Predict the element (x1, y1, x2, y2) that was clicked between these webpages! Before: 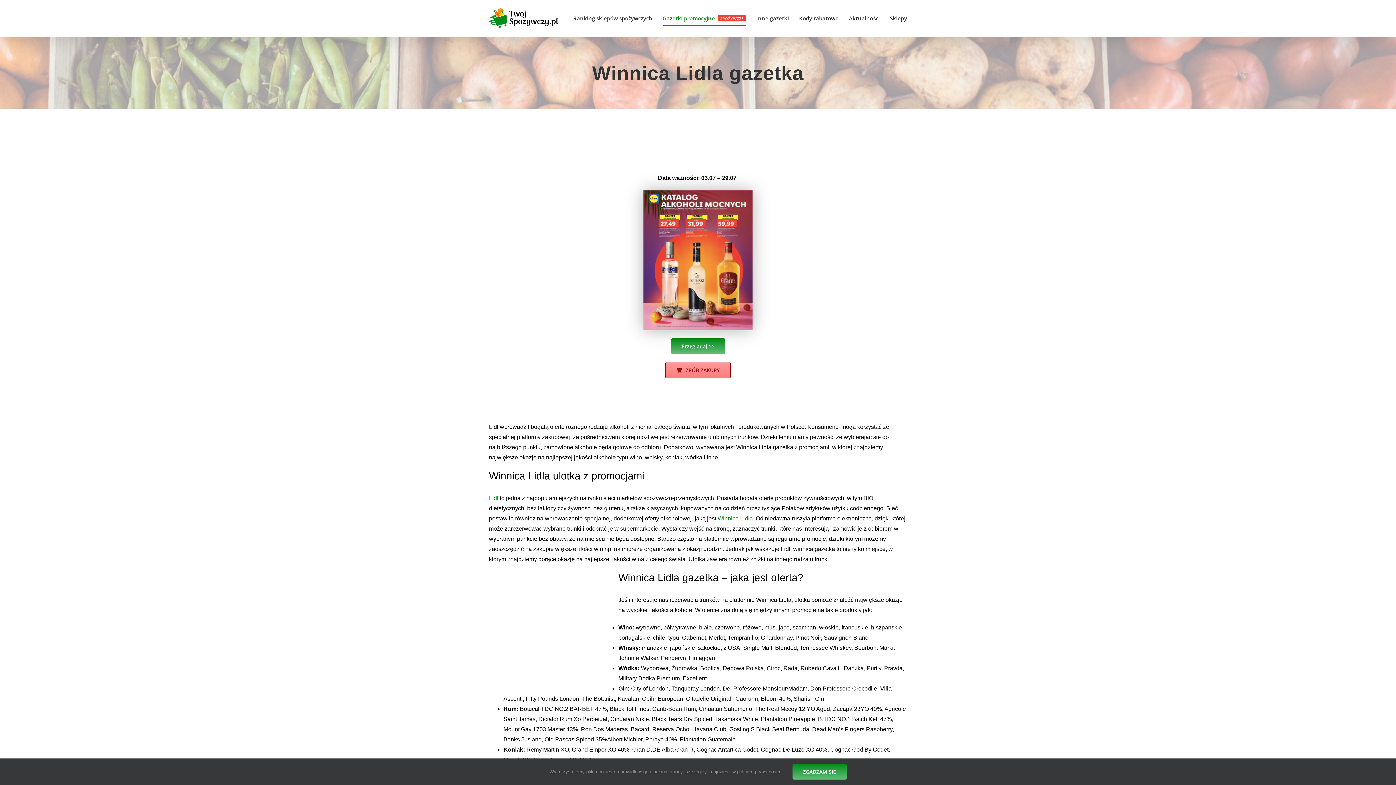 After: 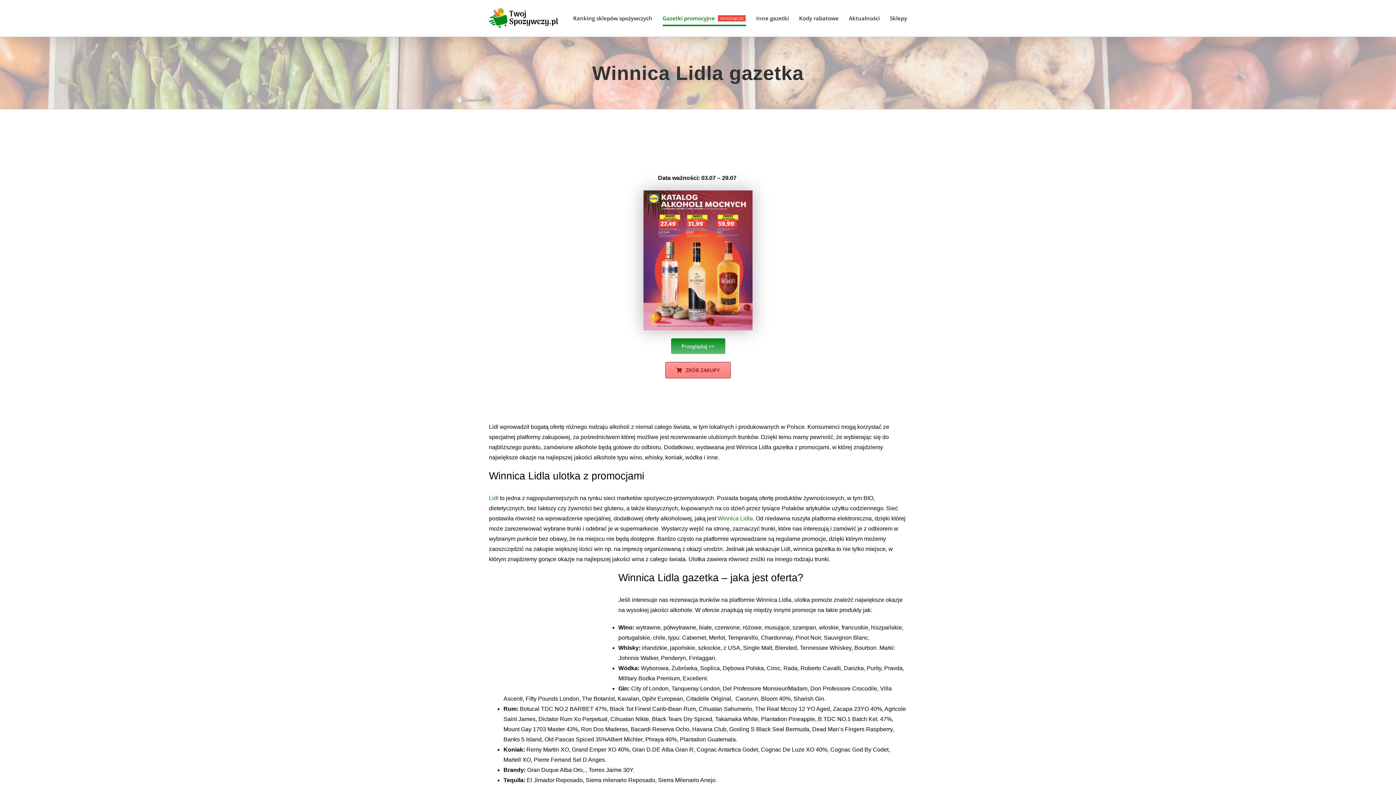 Action: label: ZGADZAM SIĘ bbox: (792, 764, 846, 780)